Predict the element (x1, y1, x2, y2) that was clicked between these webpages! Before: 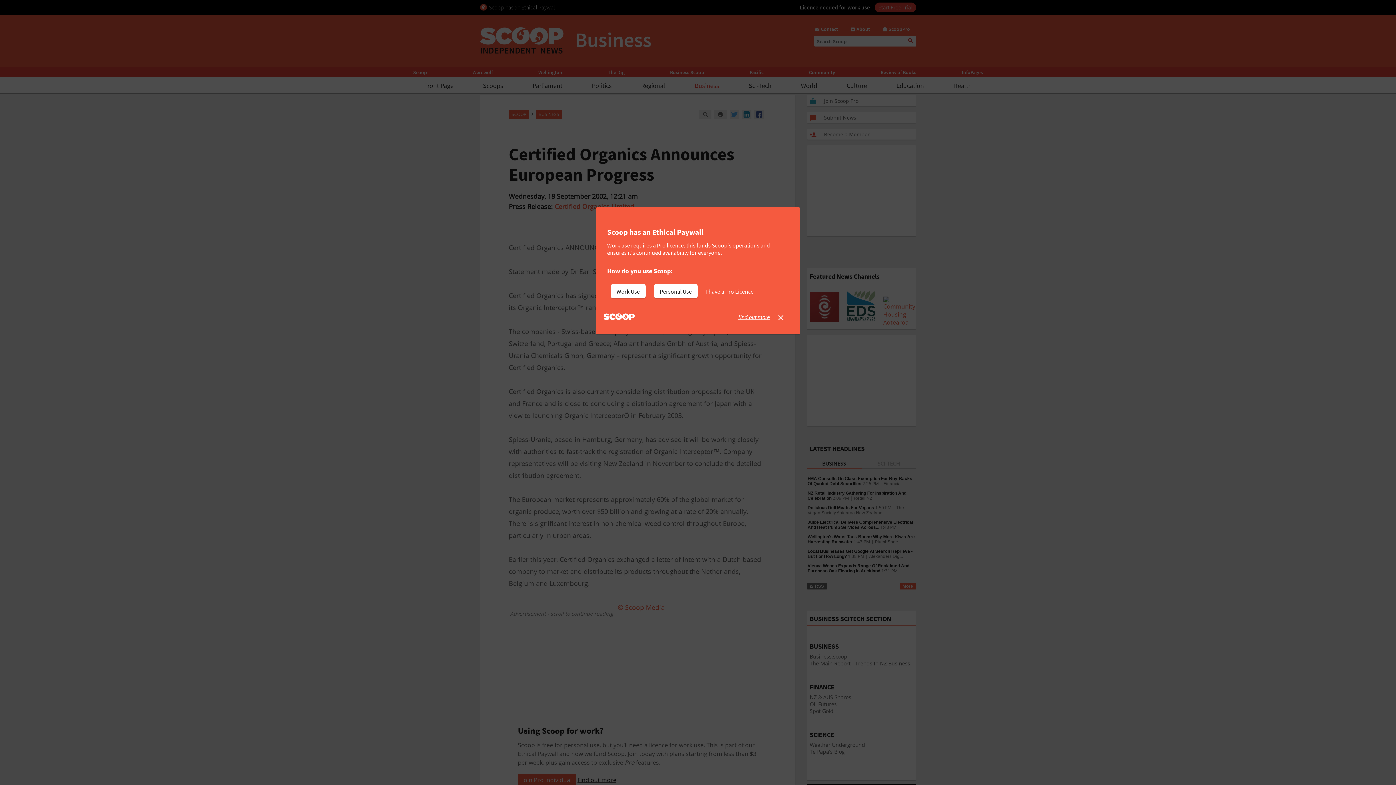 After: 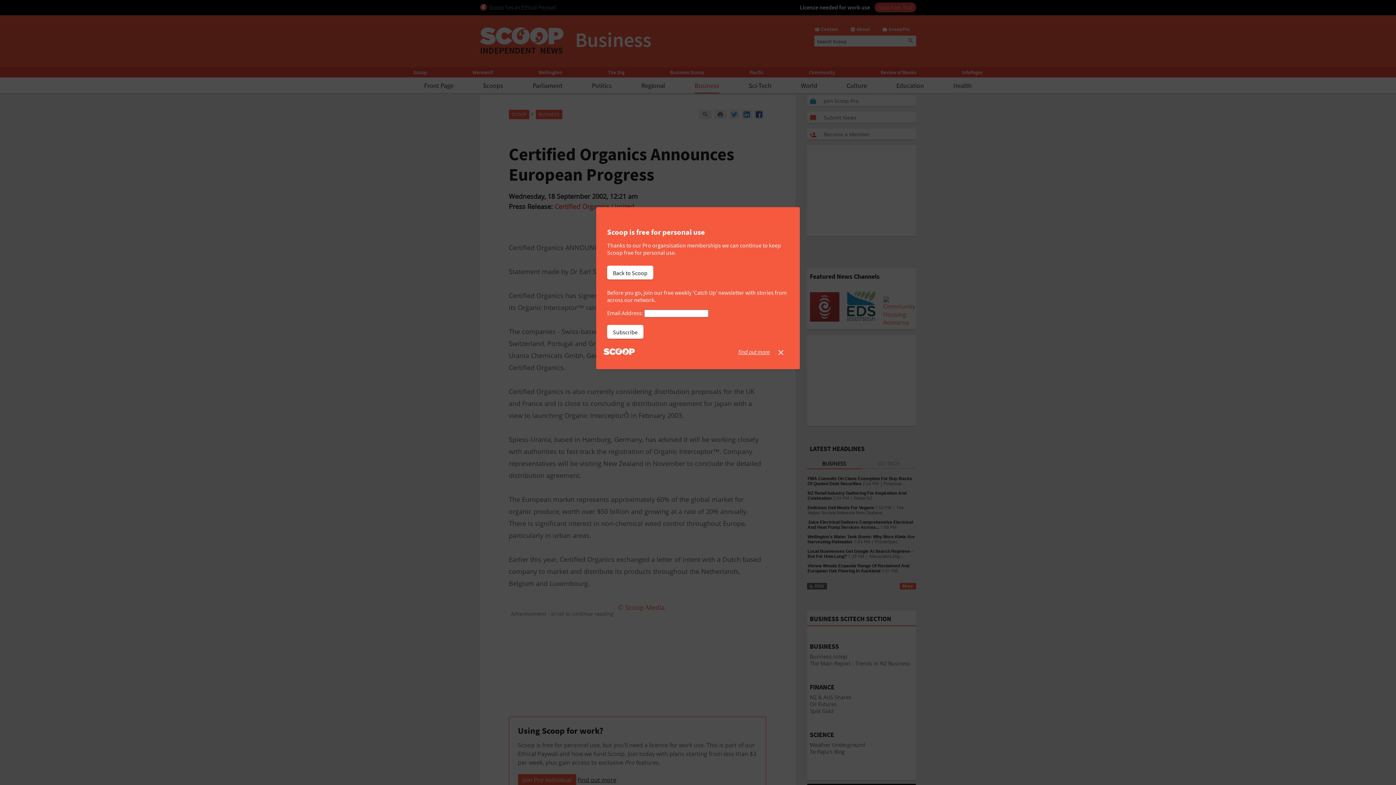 Action: label: Personal Use bbox: (654, 284, 697, 298)